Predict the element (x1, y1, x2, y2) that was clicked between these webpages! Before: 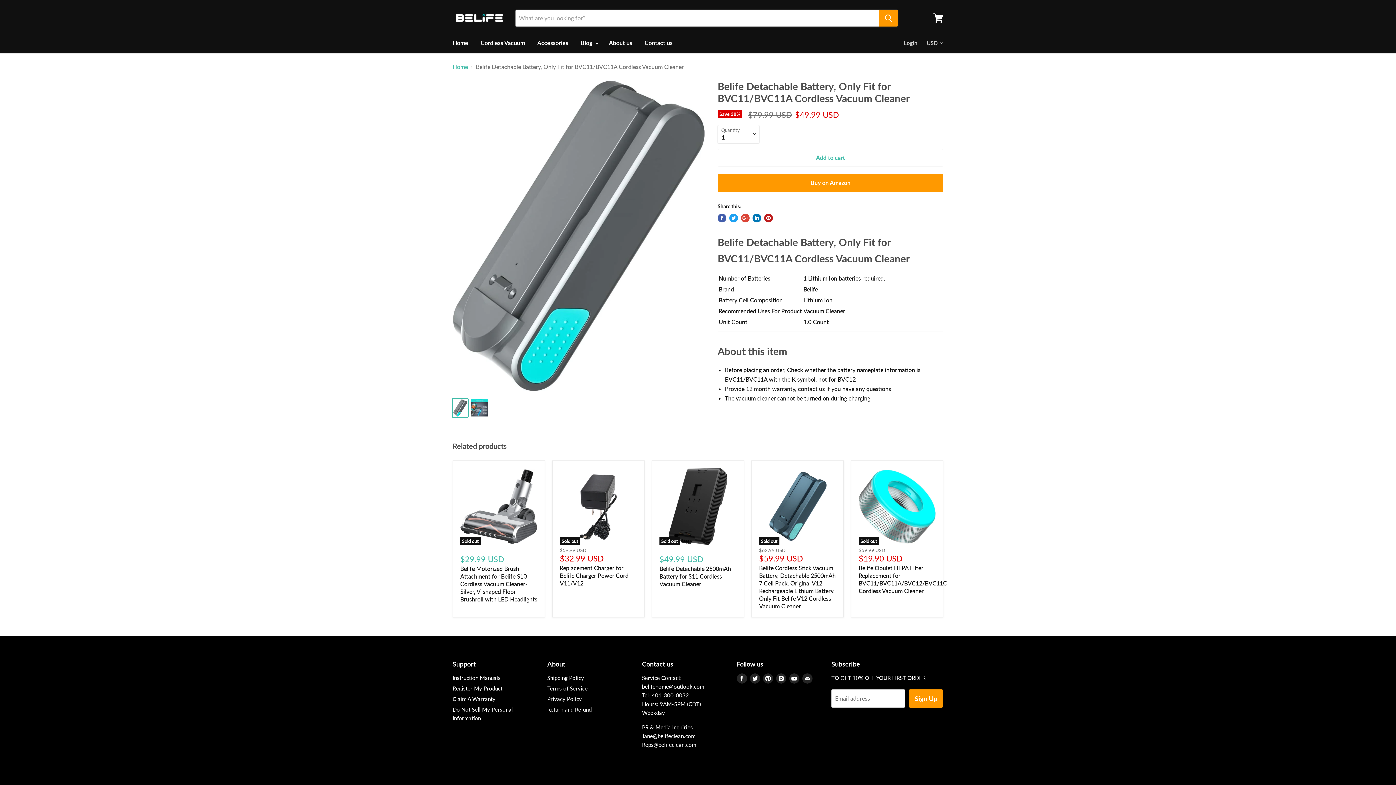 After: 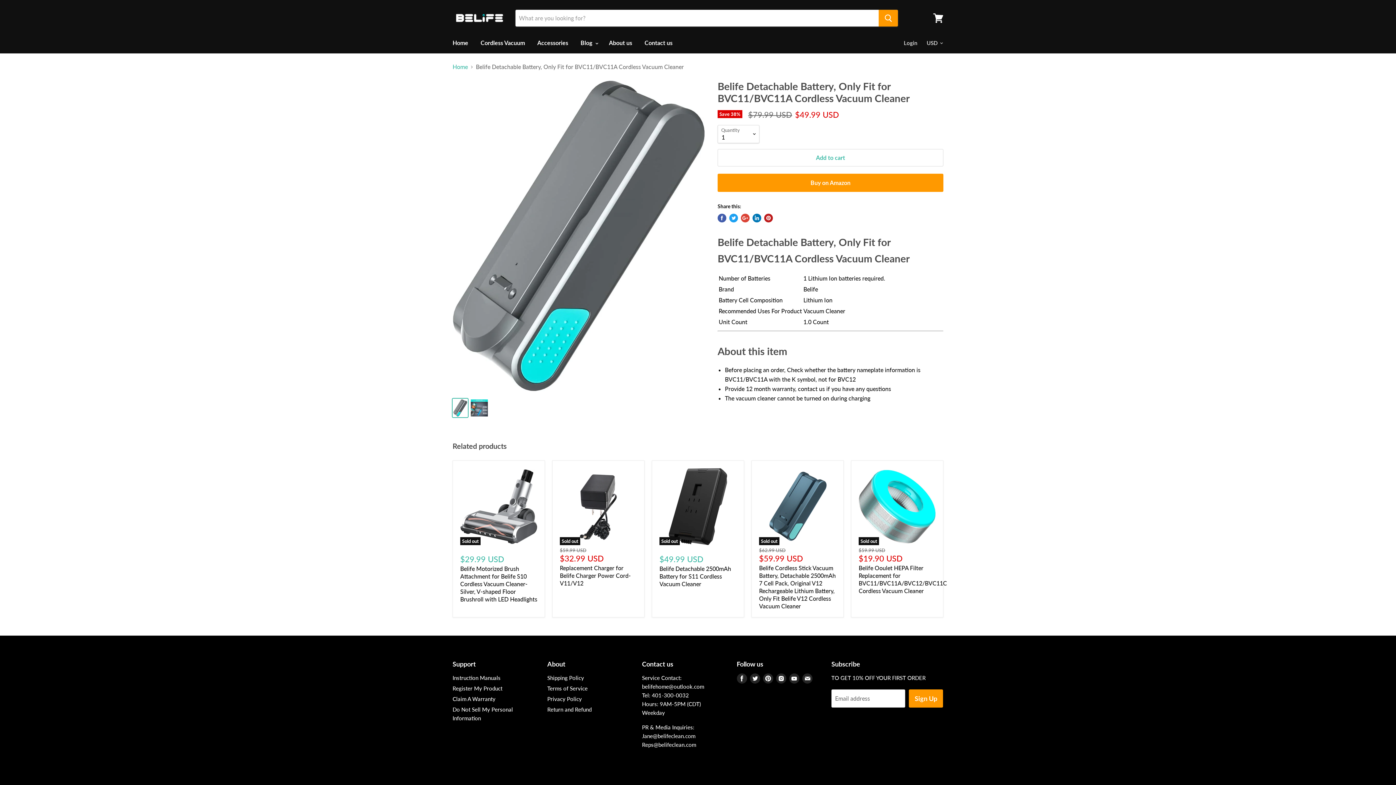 Action: bbox: (741, 213, 749, 222) label: Share on Google+